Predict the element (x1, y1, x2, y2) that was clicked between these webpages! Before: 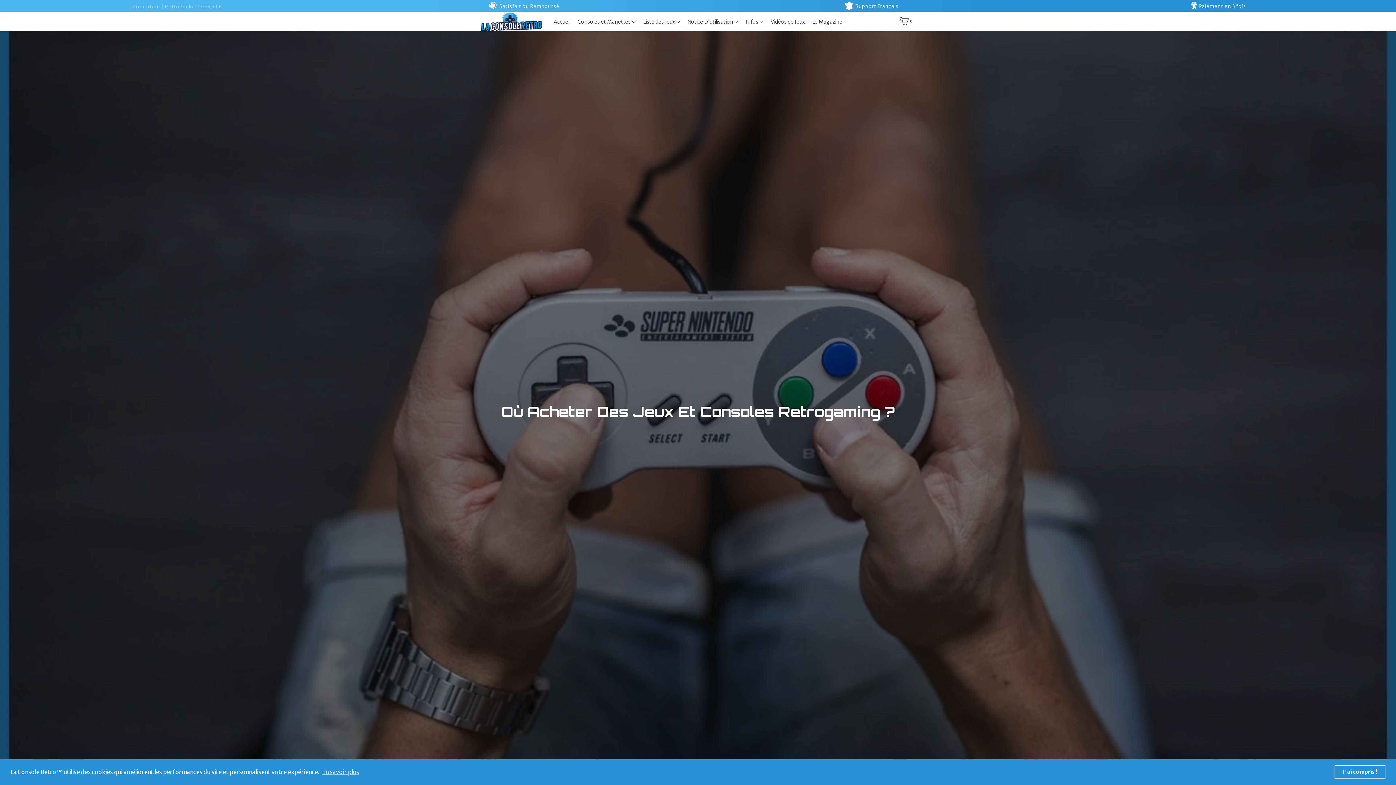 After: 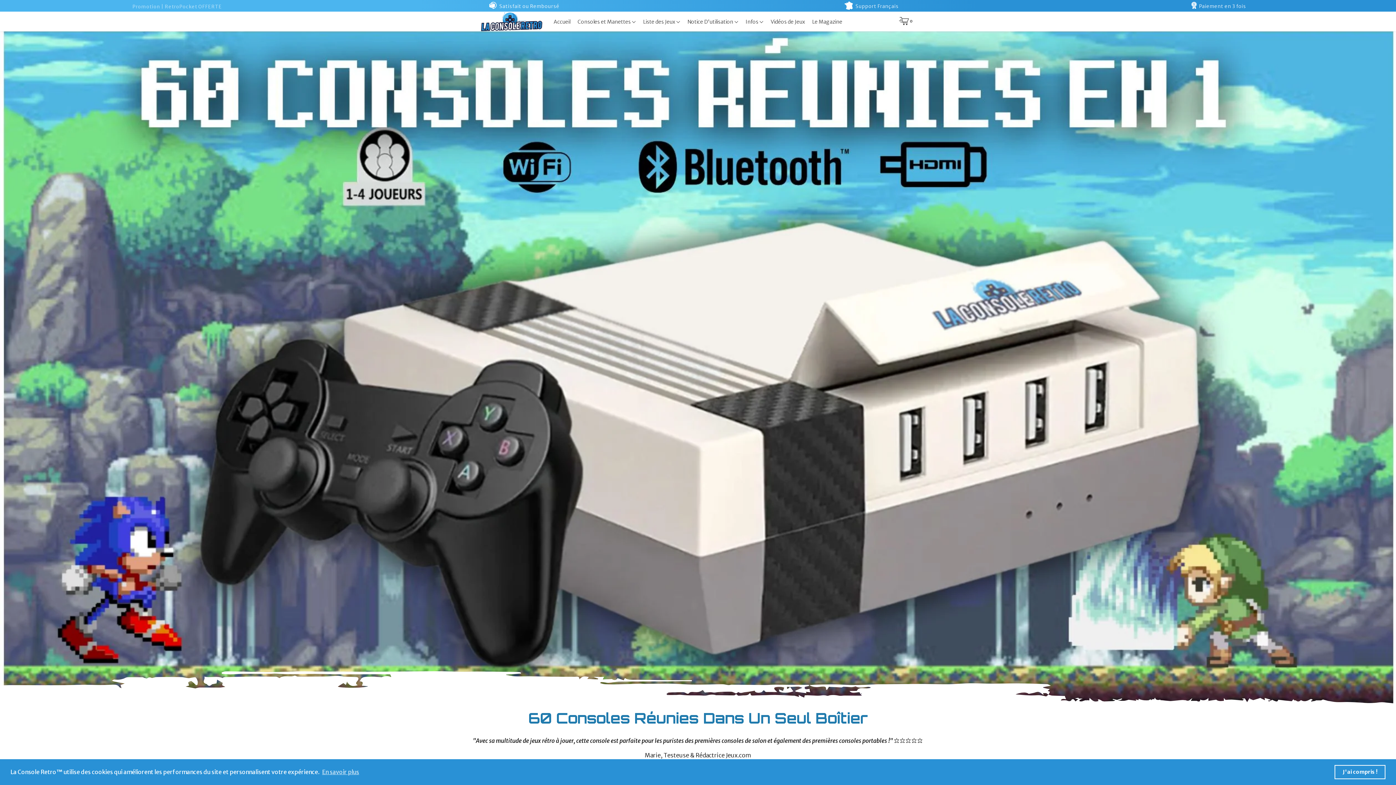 Action: bbox: (480, 12, 543, 31)